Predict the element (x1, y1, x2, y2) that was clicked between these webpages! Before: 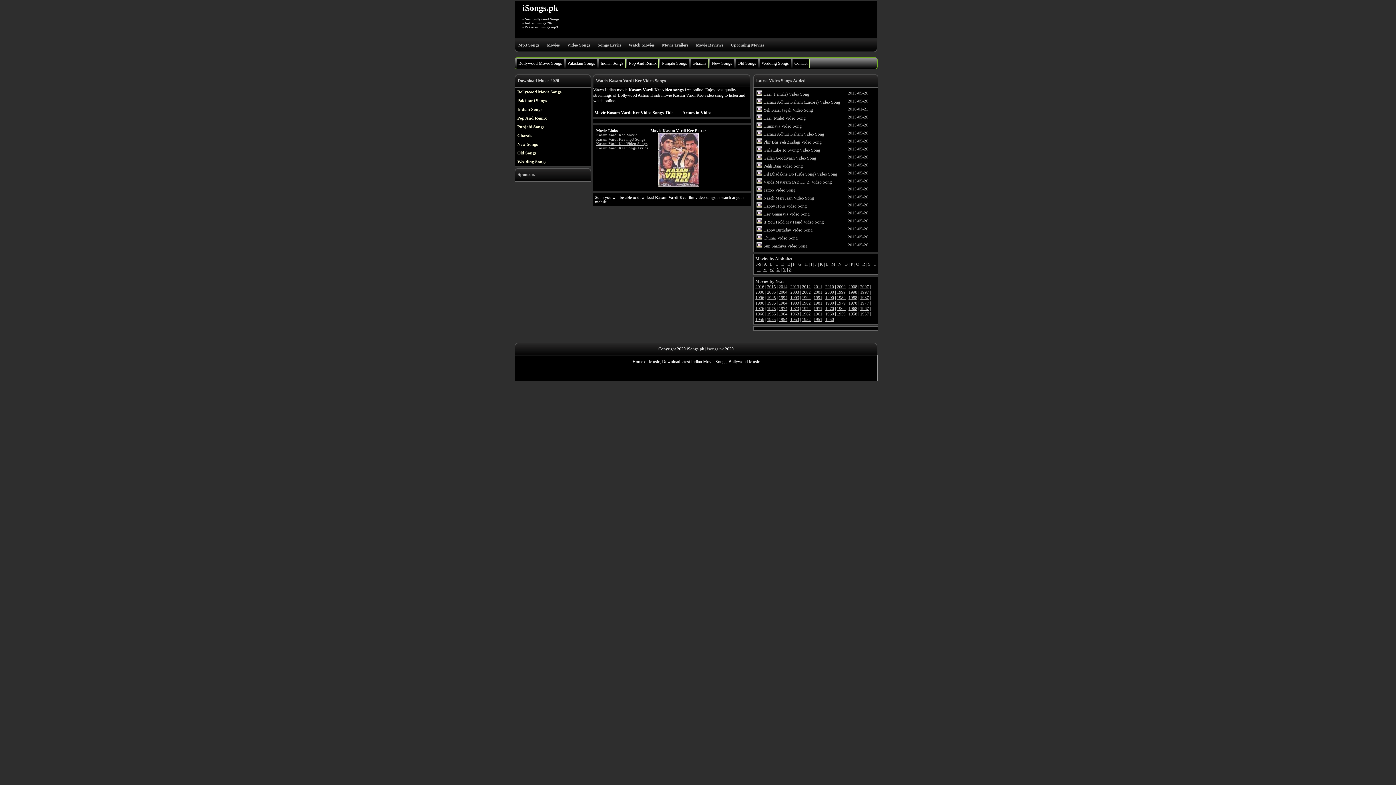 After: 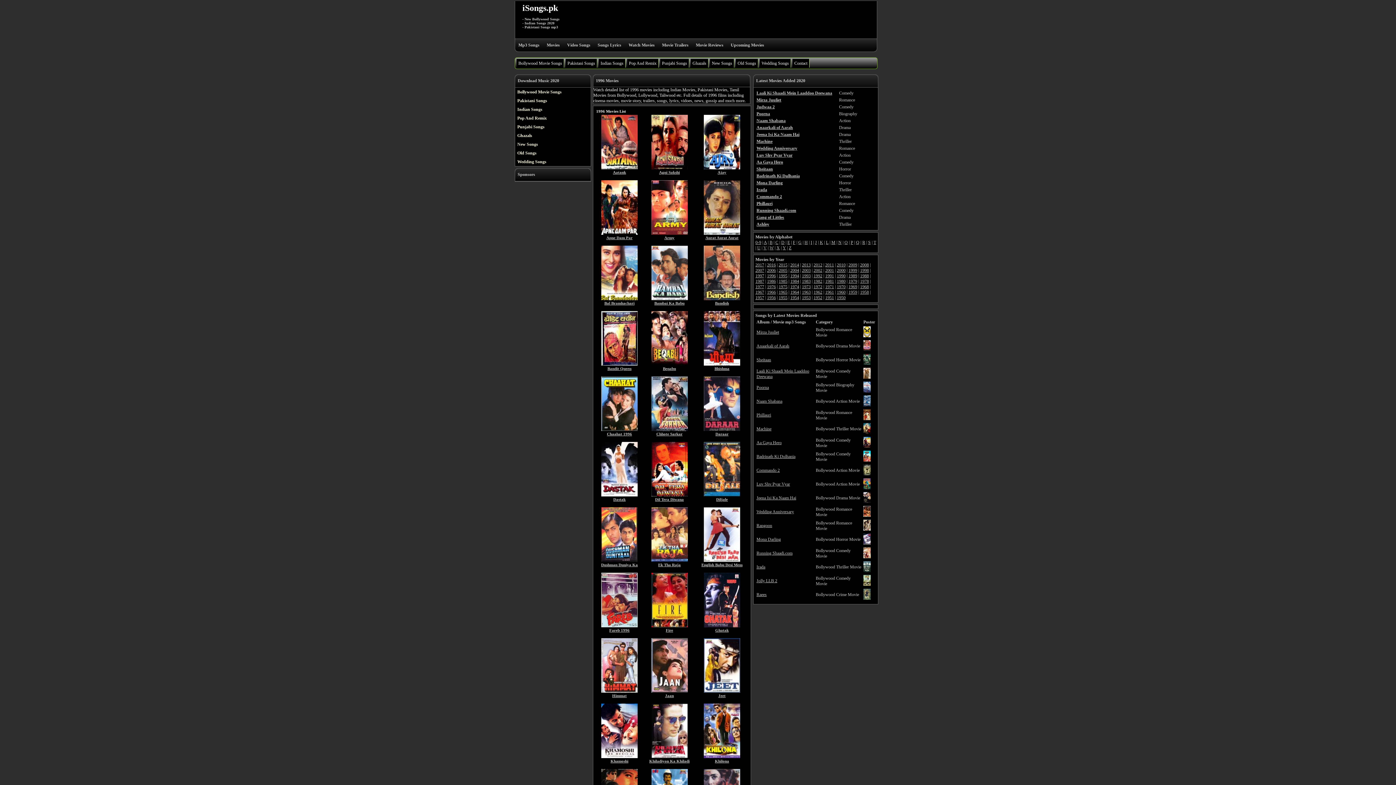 Action: bbox: (755, 295, 764, 300) label: 1996